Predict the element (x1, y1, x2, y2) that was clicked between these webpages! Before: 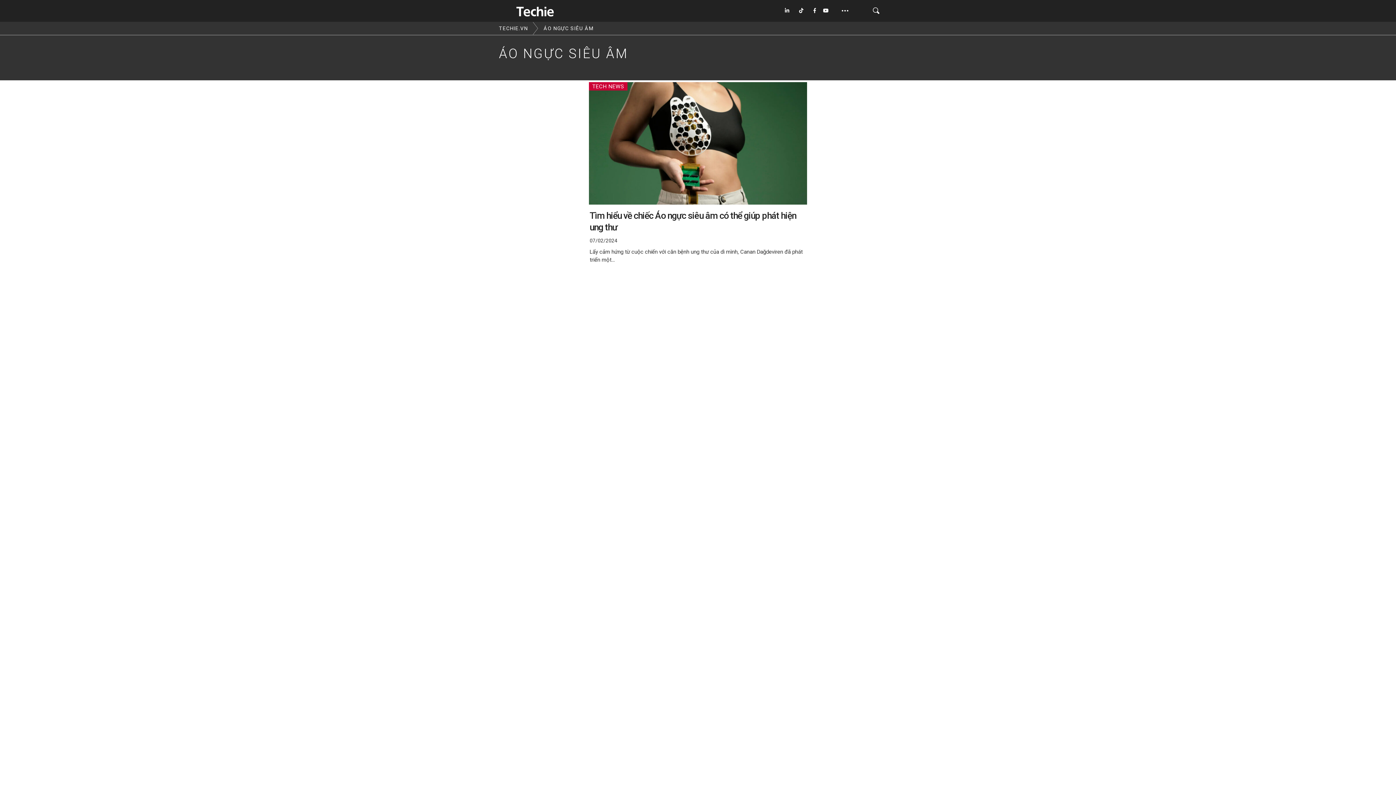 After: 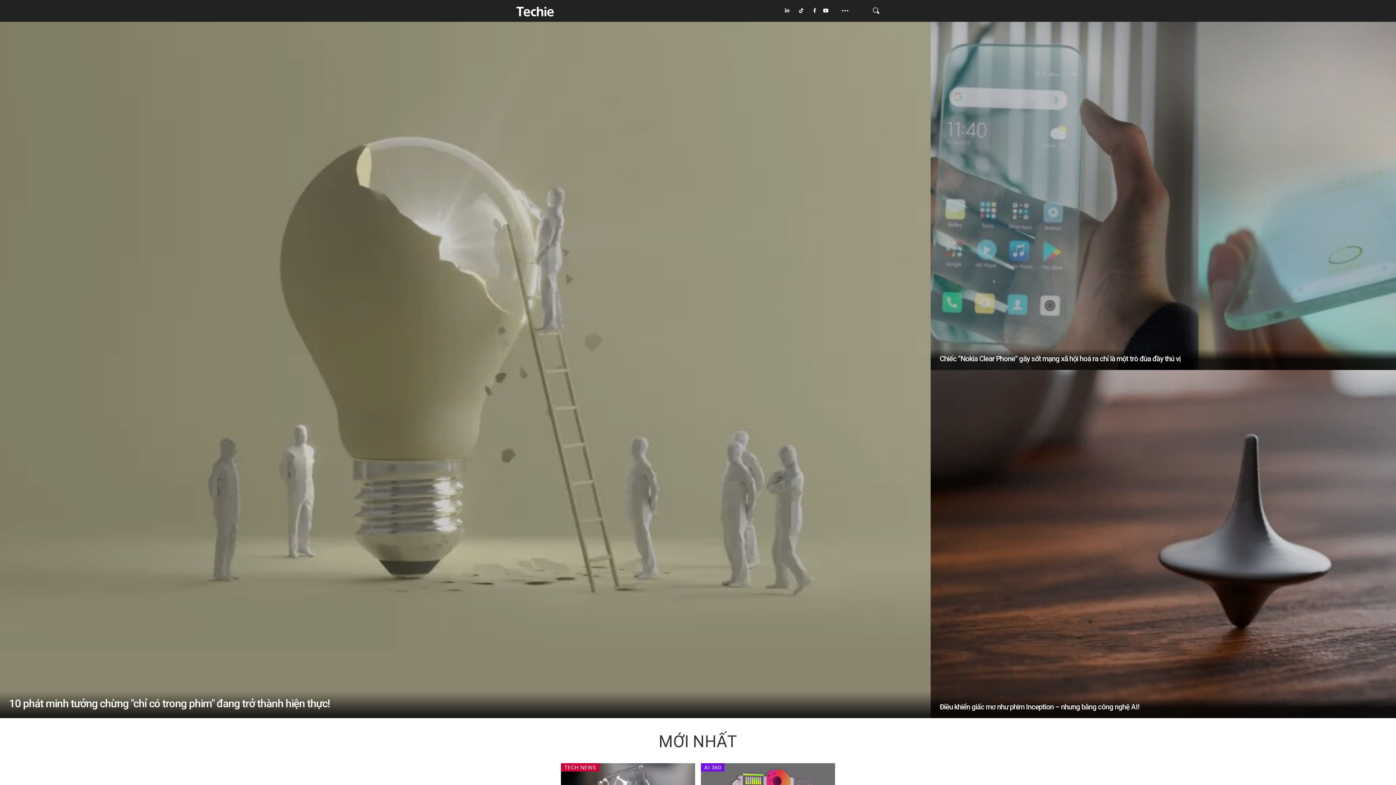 Action: label: TECHIE.VN bbox: (499, 25, 528, 31)